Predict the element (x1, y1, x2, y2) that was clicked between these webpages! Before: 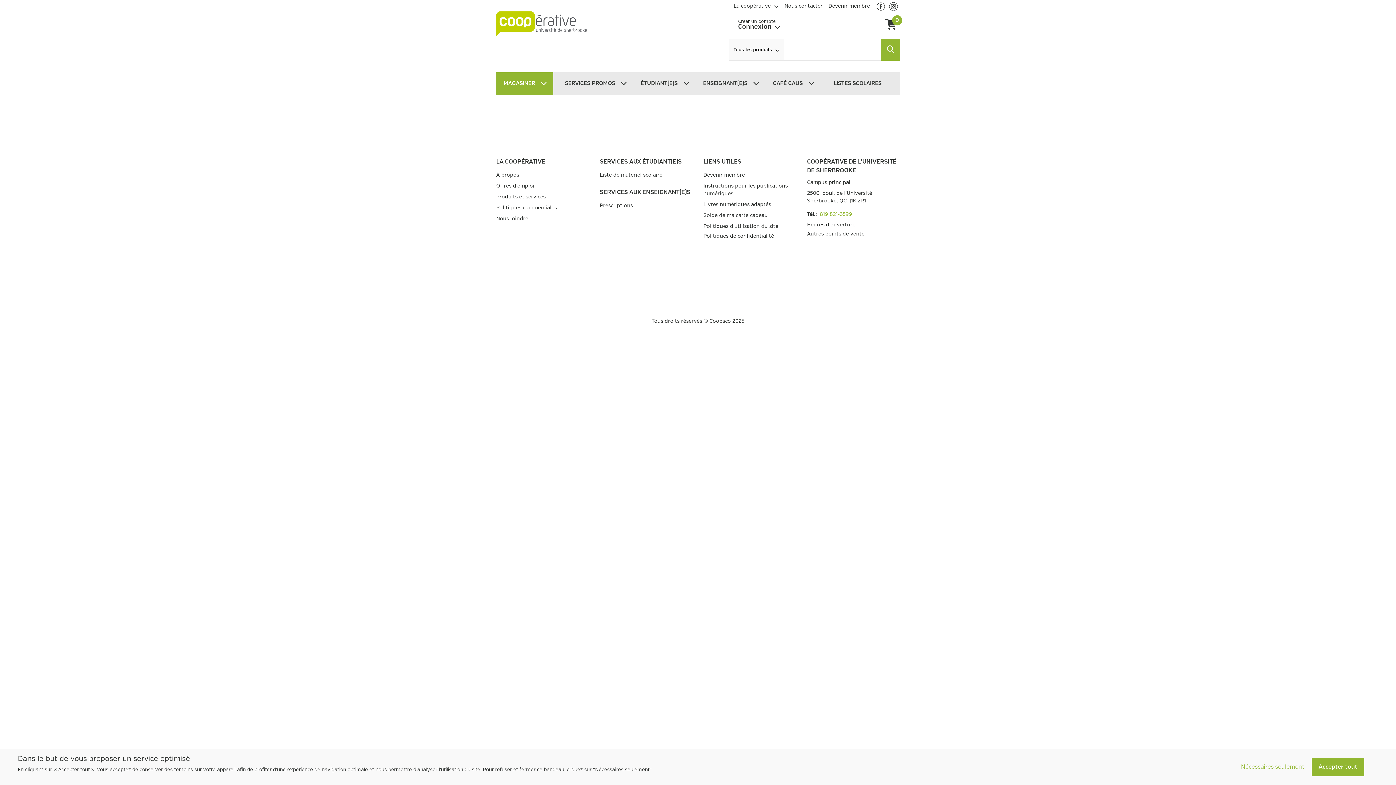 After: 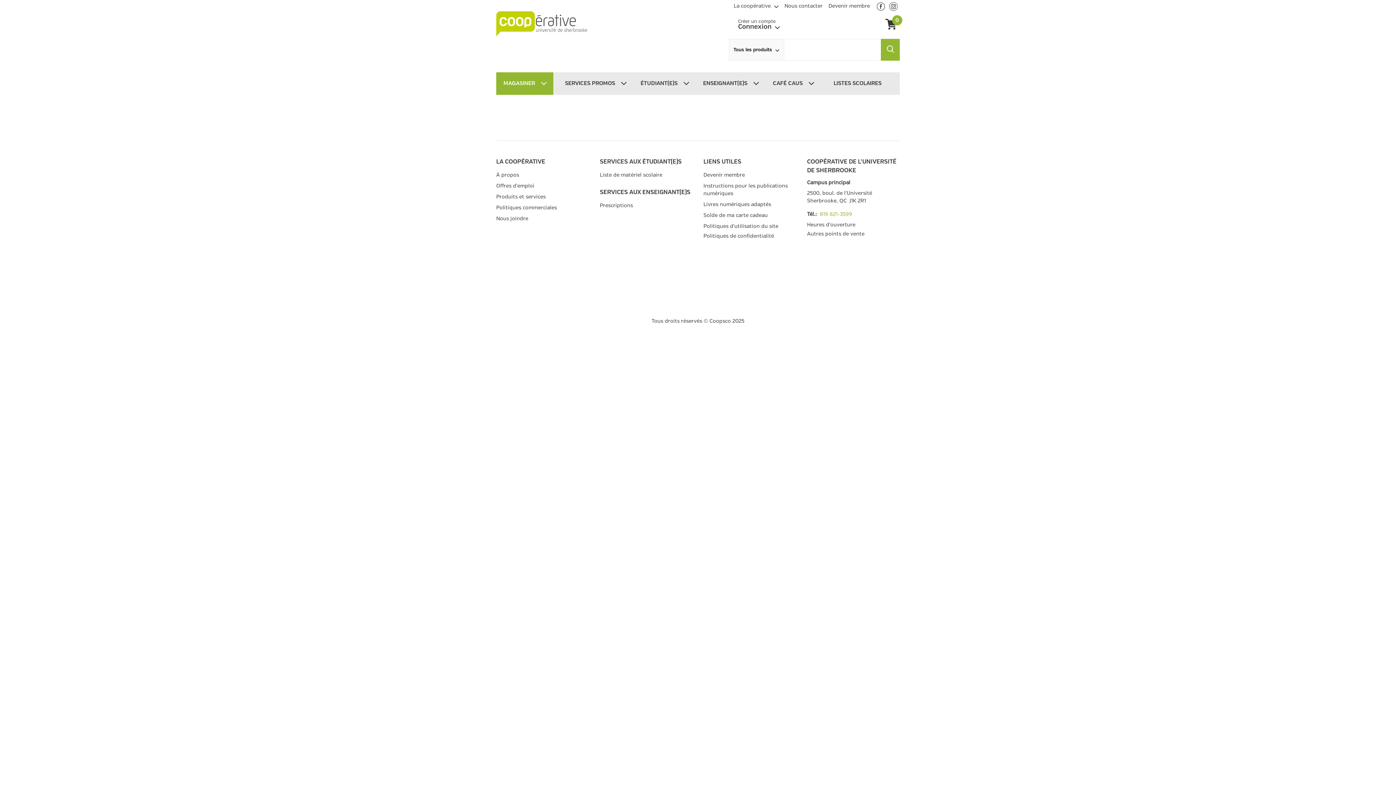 Action: bbox: (1311, 758, 1364, 776) label: Accepter tout